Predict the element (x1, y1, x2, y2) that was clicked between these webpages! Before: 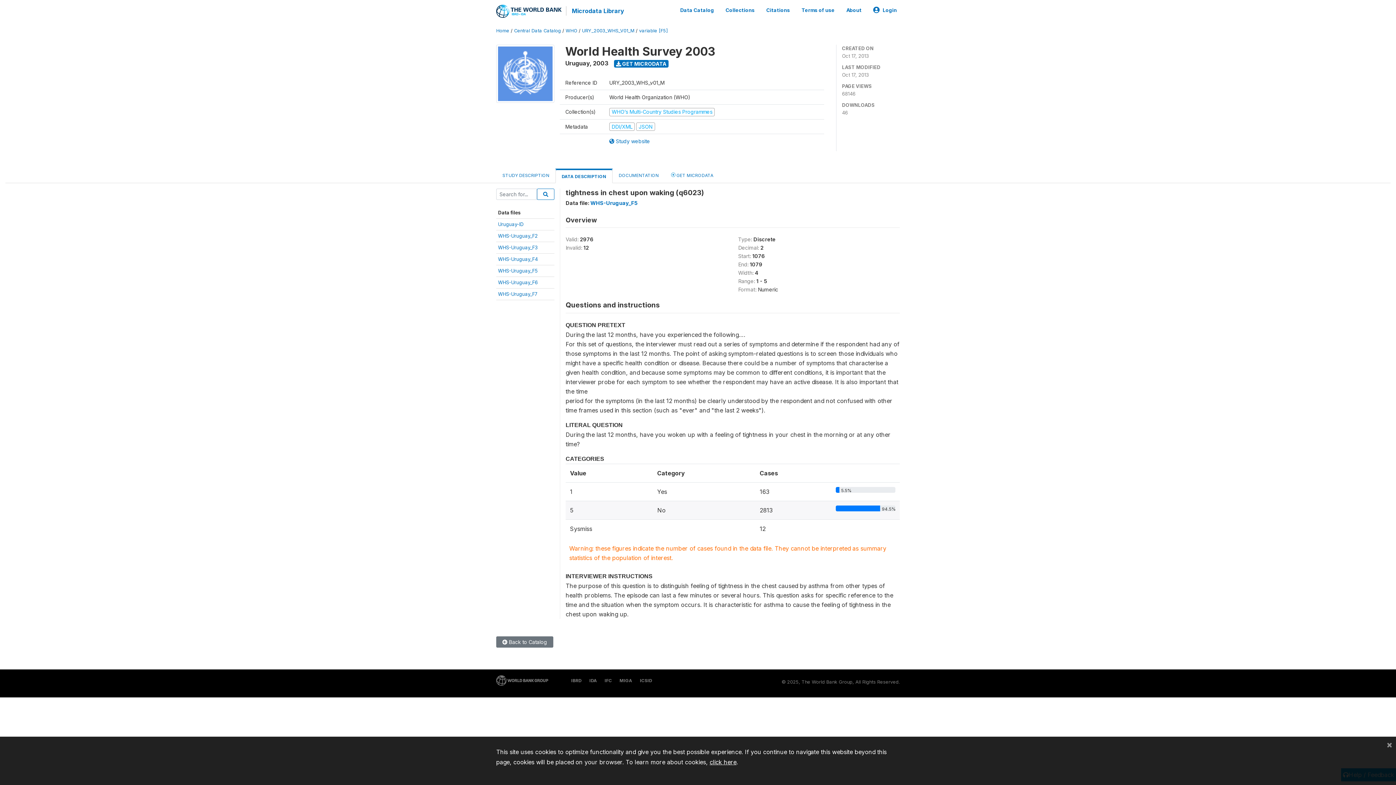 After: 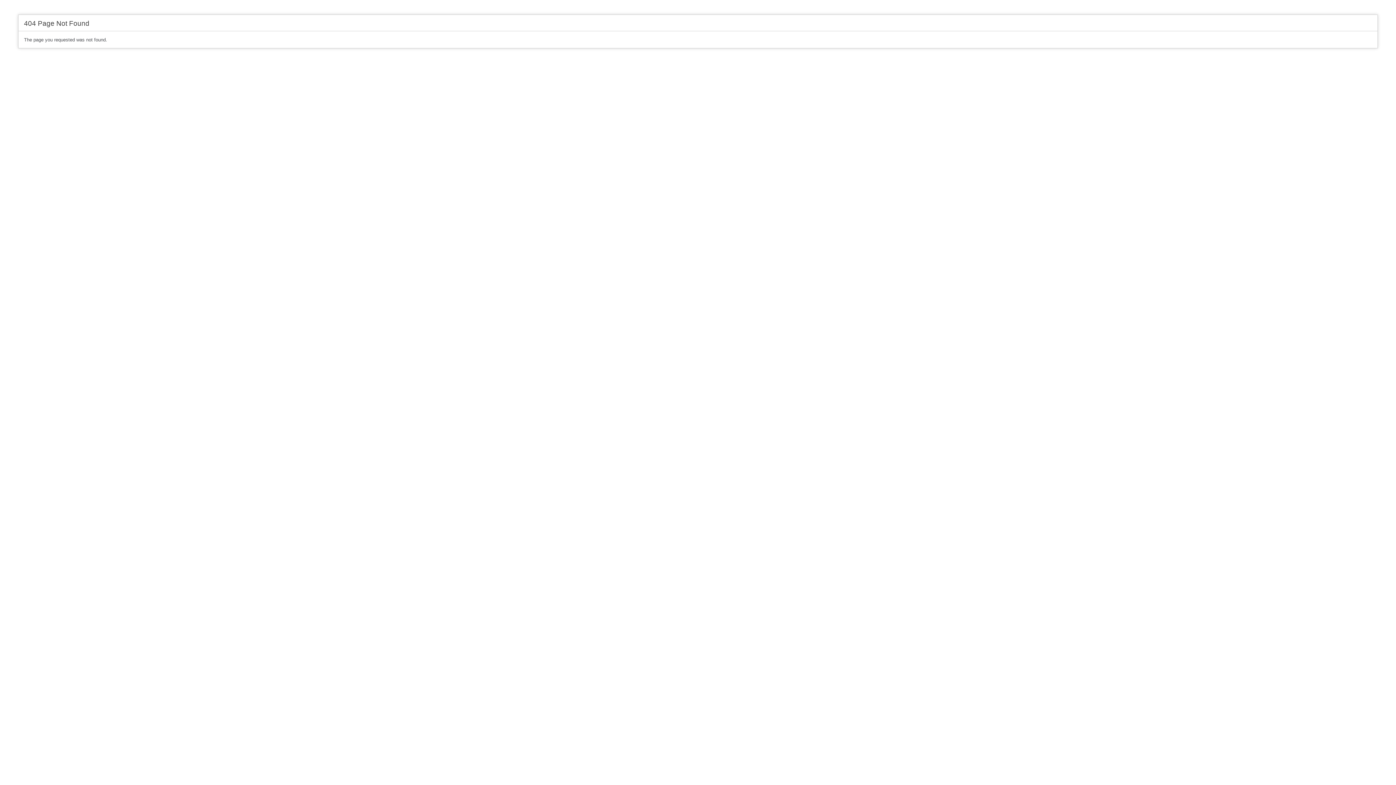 Action: bbox: (639, 28, 667, 33) label: variable [F5]